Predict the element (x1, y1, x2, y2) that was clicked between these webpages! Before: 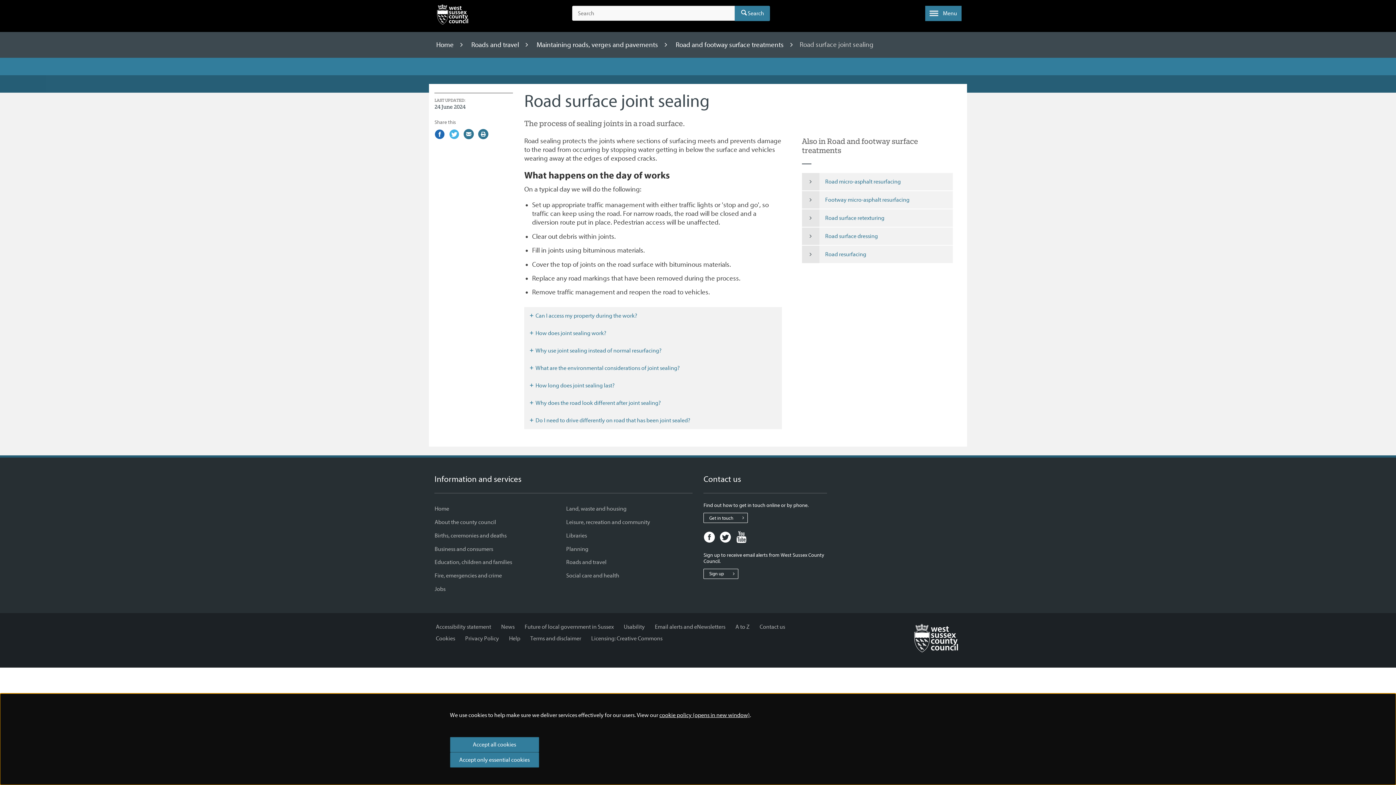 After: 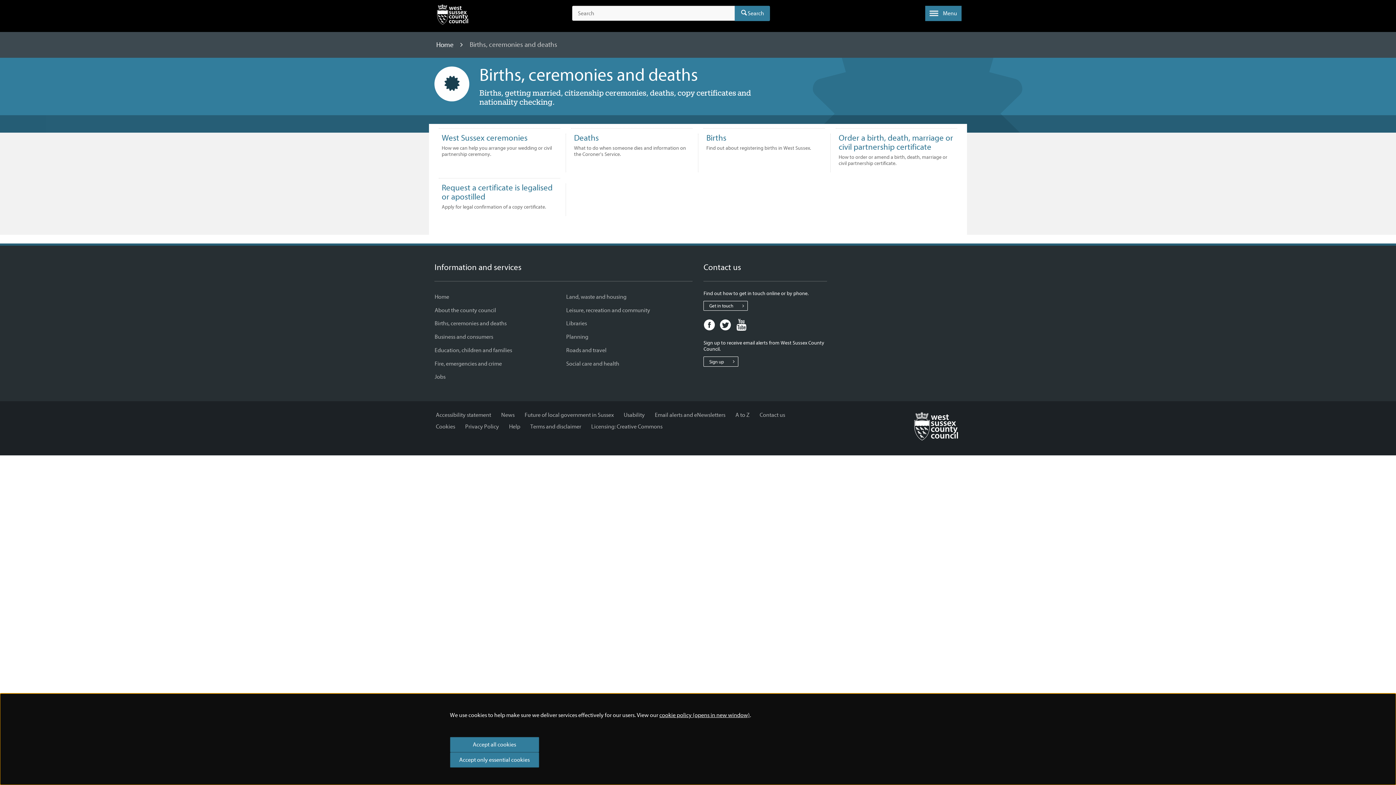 Action: bbox: (434, 530, 560, 541) label: Births, ceremonies and deaths - Information and services